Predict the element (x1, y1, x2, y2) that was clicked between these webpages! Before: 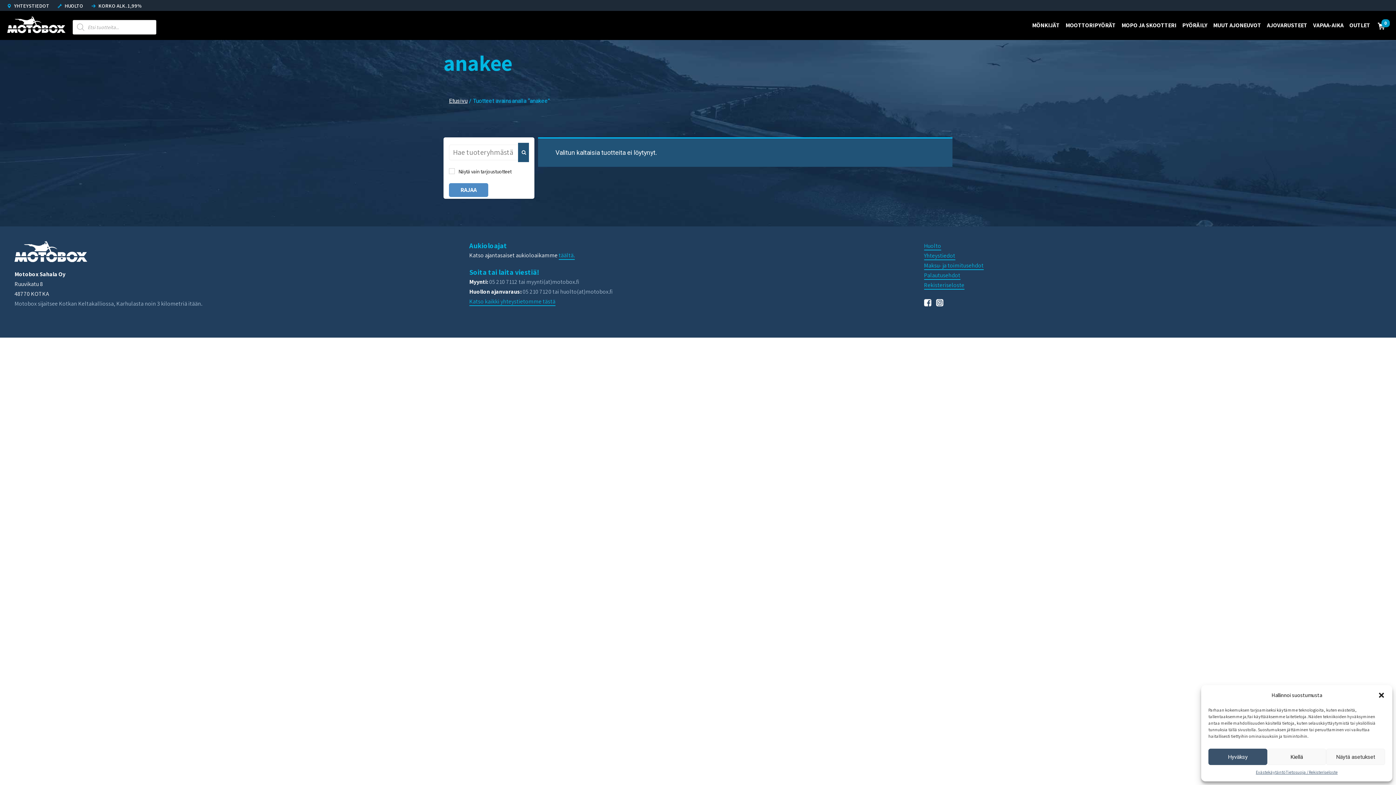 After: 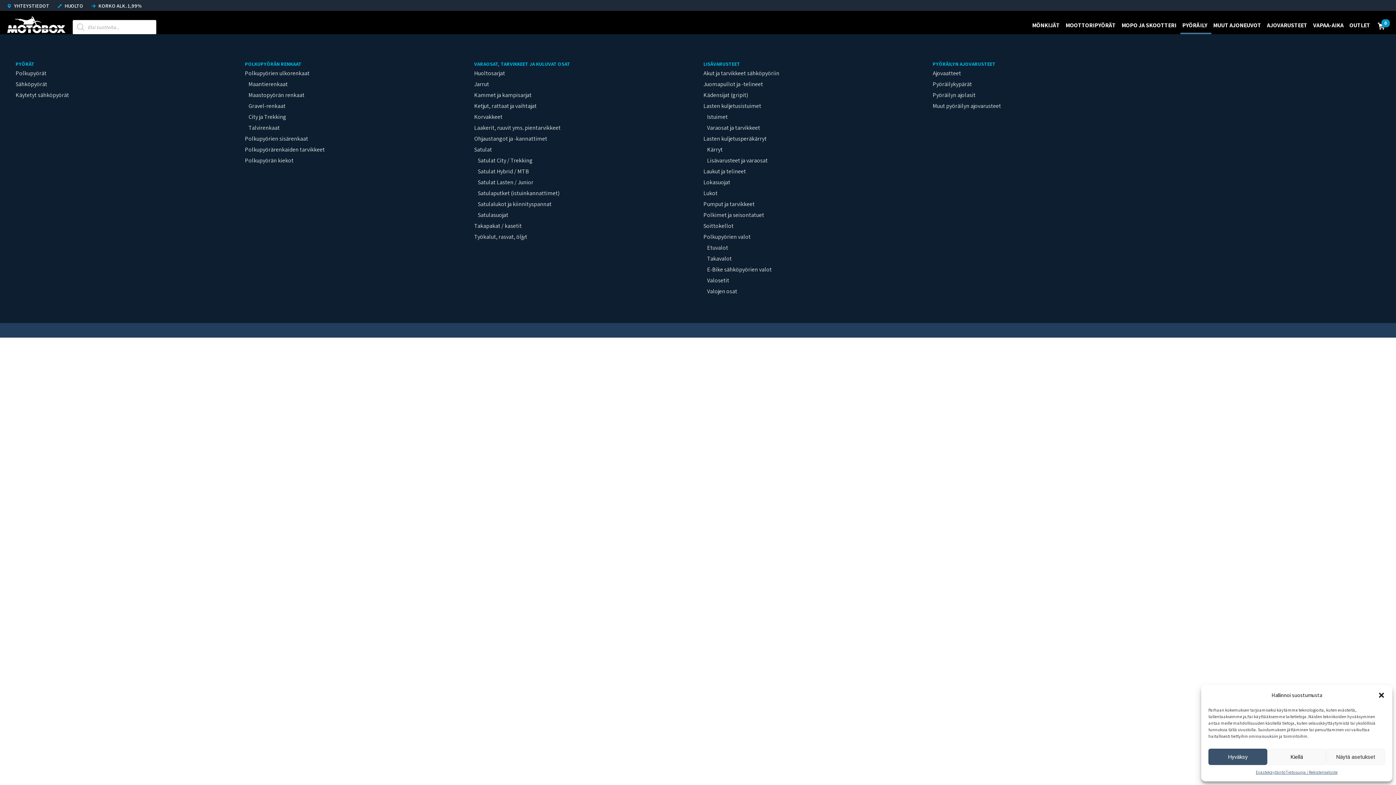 Action: label: PYÖRÄILY bbox: (1180, 16, 1211, 34)